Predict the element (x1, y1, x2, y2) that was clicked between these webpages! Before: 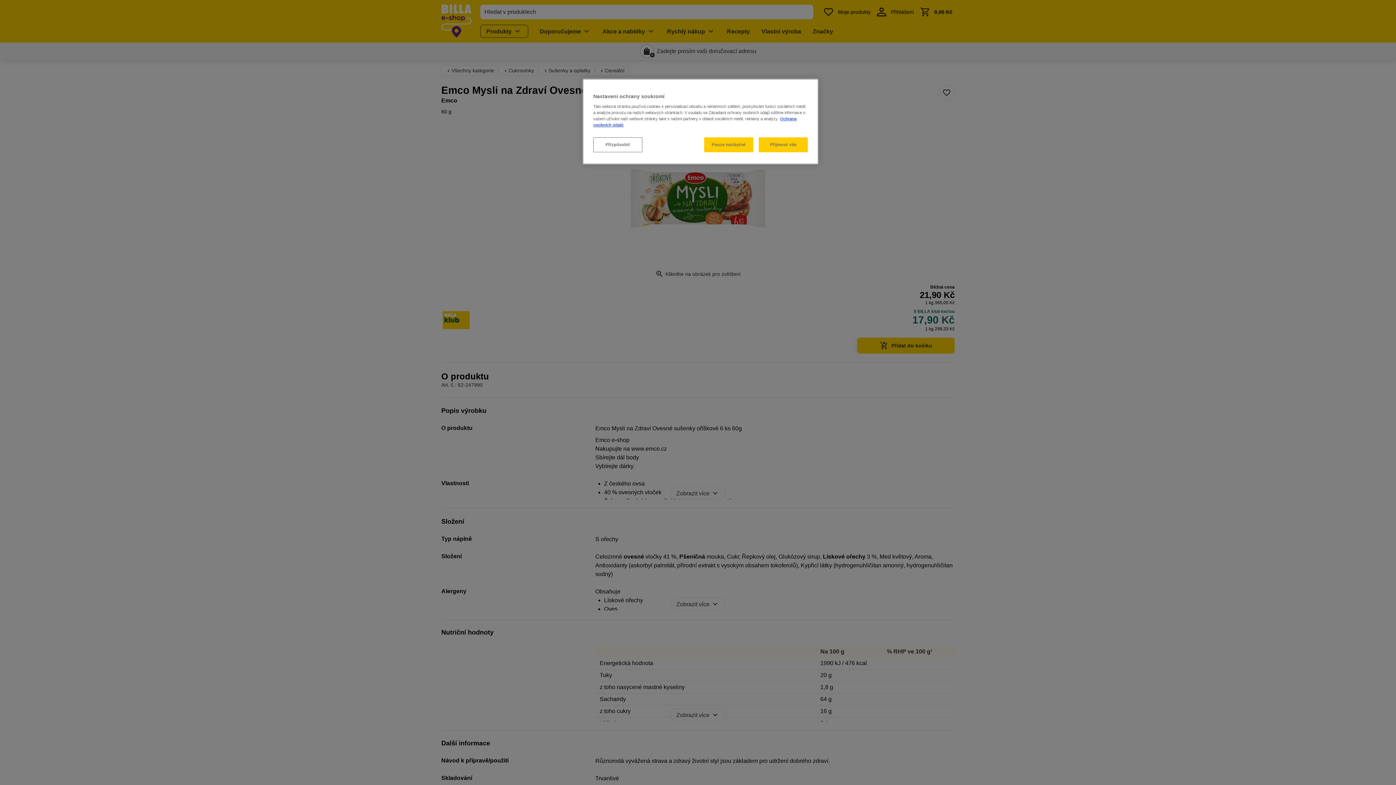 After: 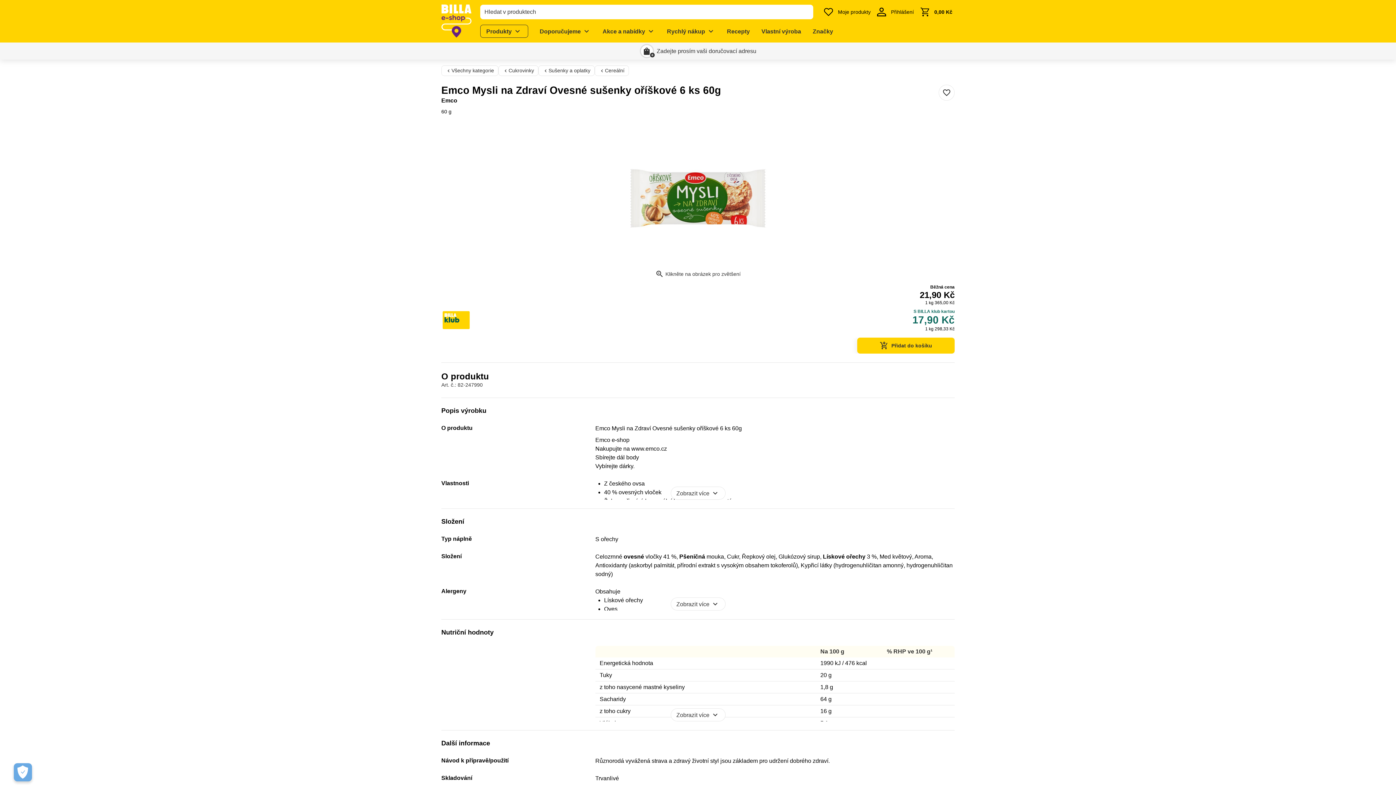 Action: label: Přijmout vše bbox: (758, 137, 808, 152)